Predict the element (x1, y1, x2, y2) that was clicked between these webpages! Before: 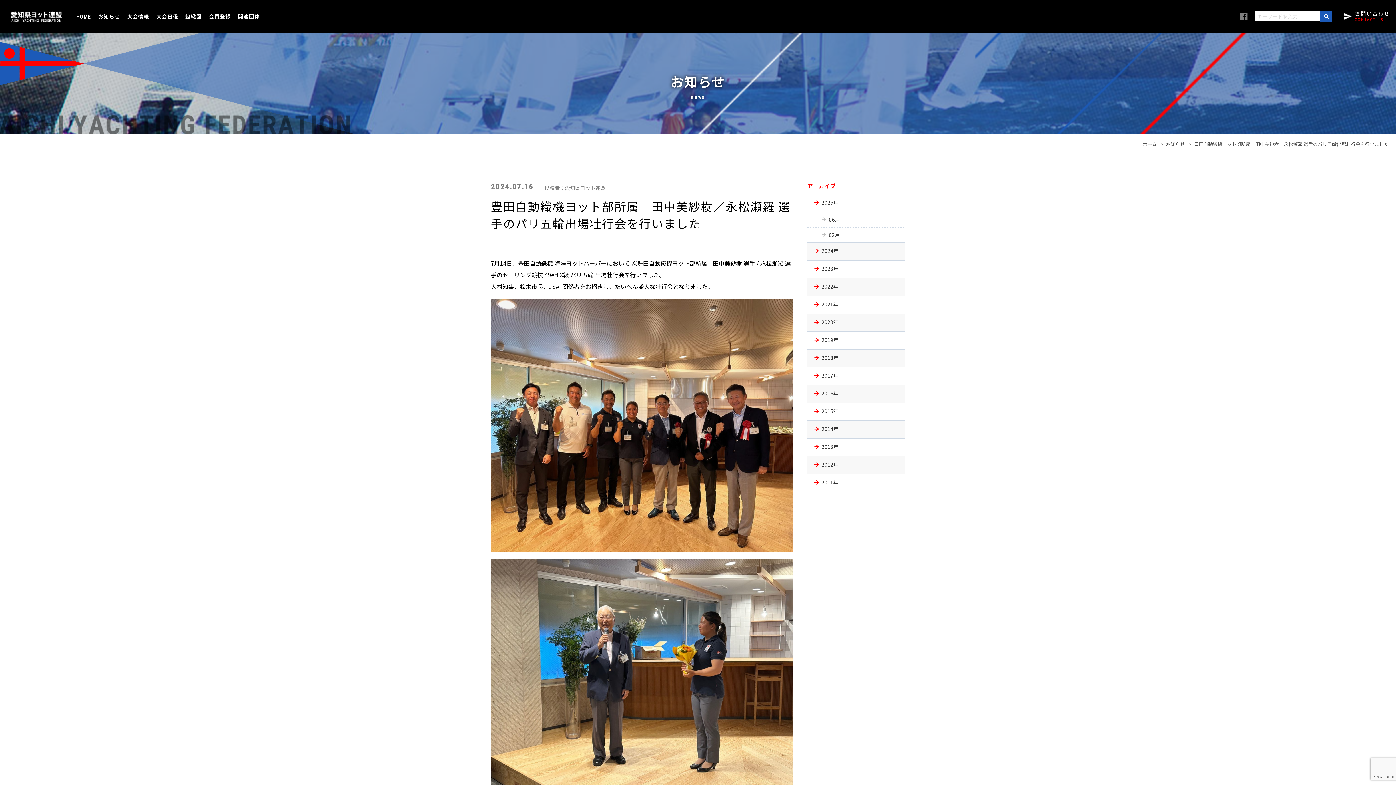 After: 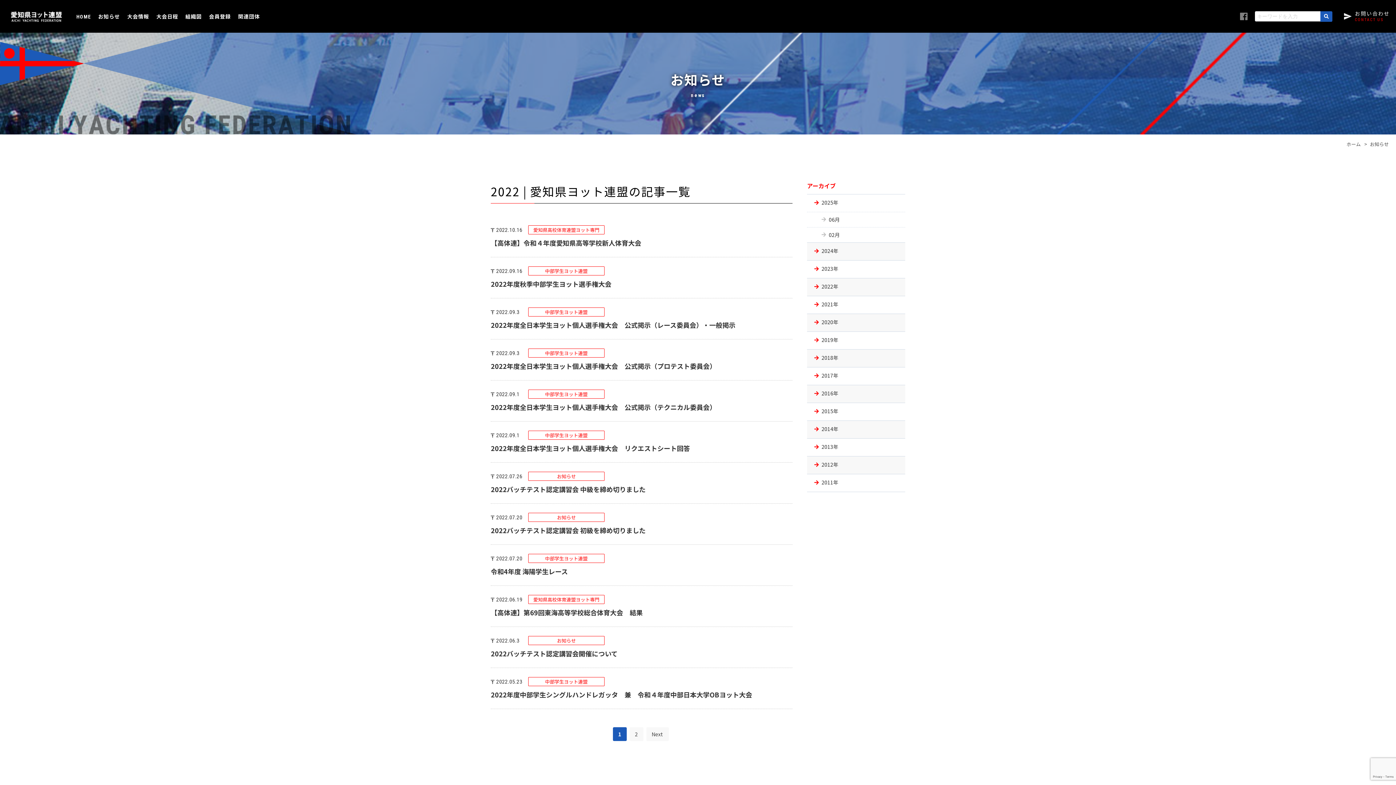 Action: bbox: (807, 278, 905, 296) label: 2022年